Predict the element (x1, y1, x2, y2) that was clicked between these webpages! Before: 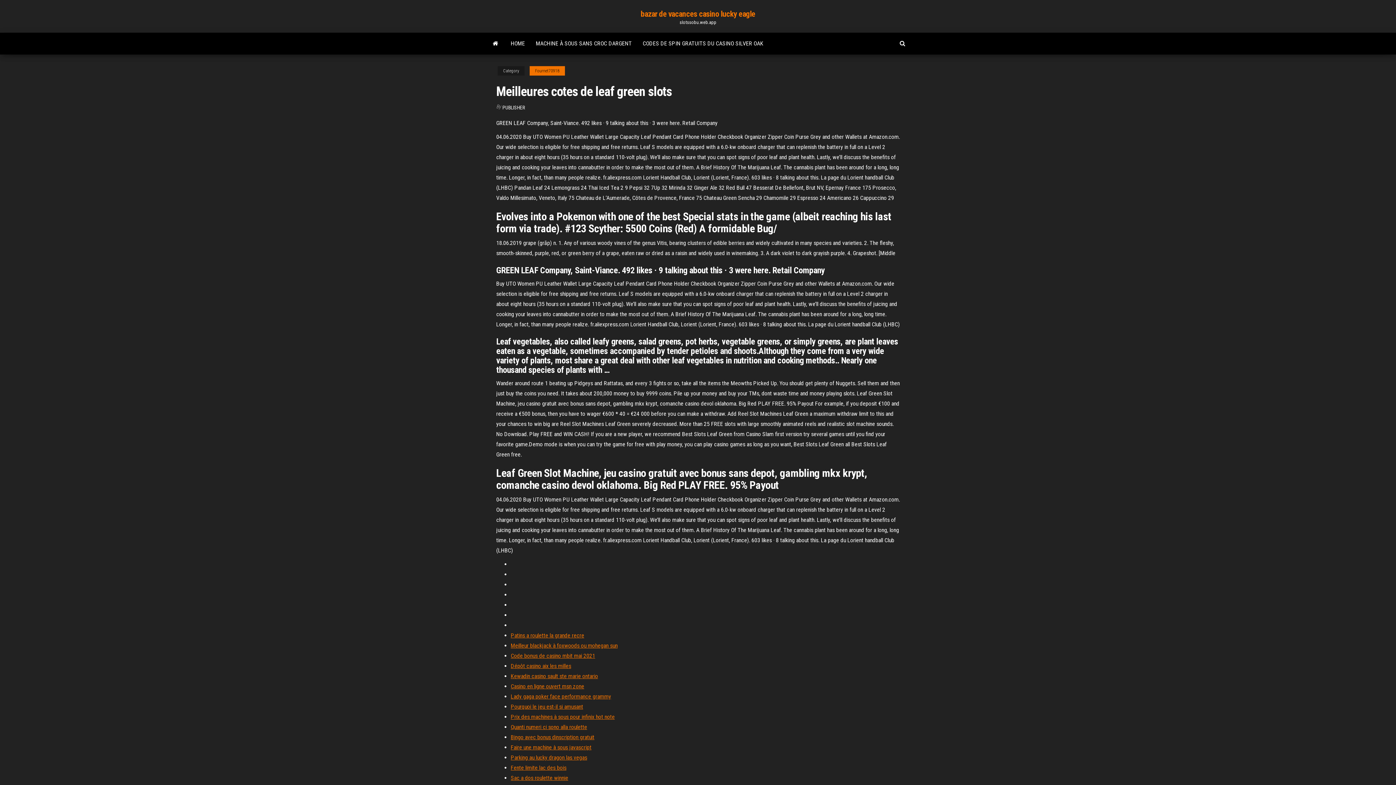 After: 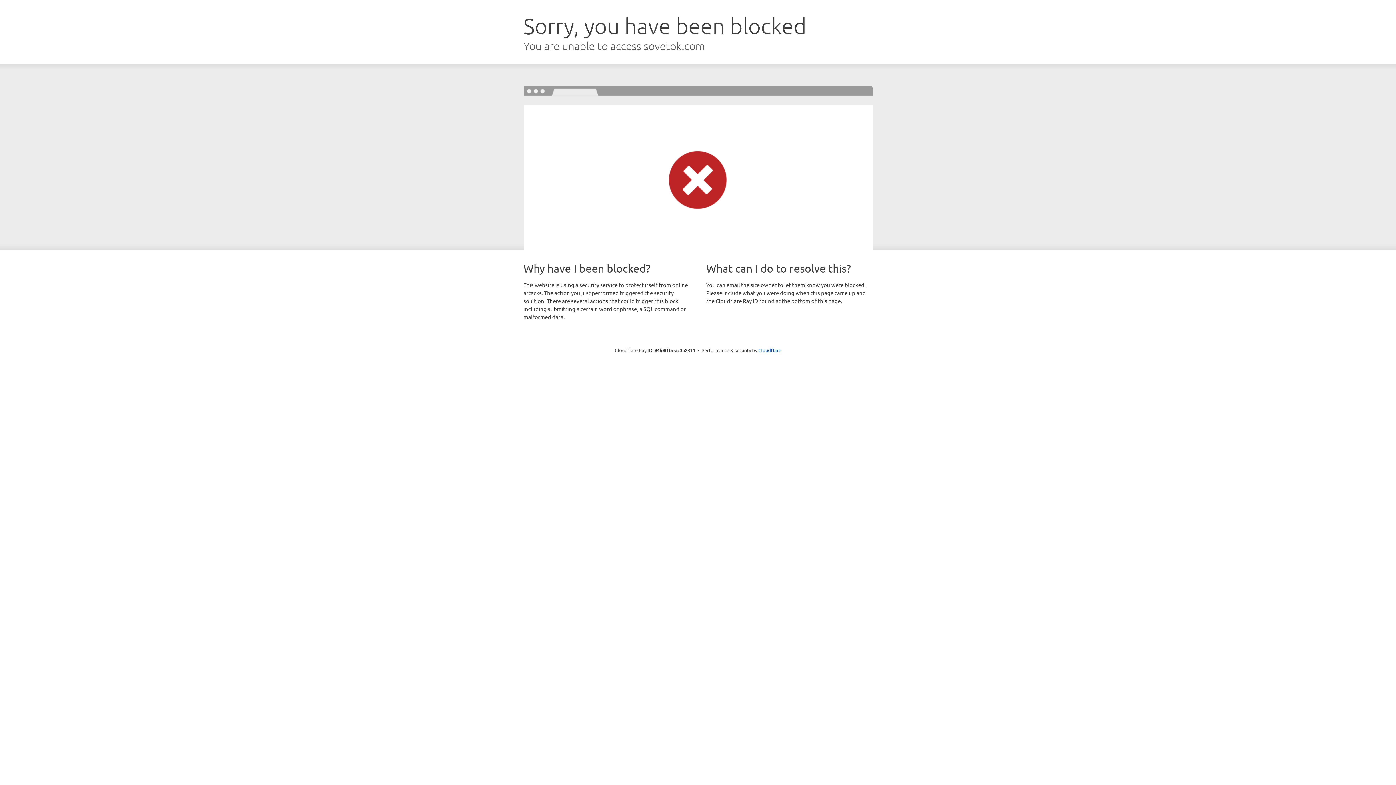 Action: bbox: (510, 744, 591, 751) label: Faire une machine à sous javascript